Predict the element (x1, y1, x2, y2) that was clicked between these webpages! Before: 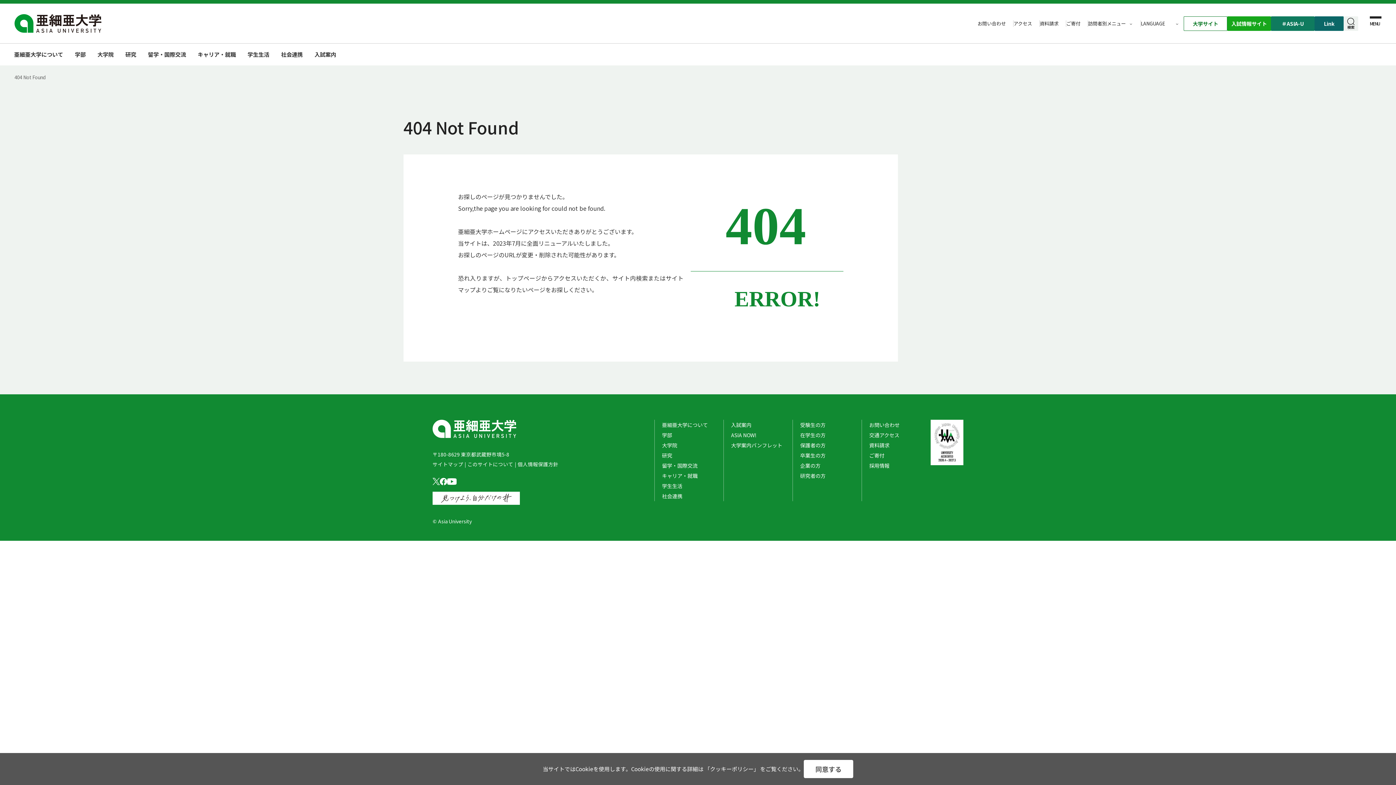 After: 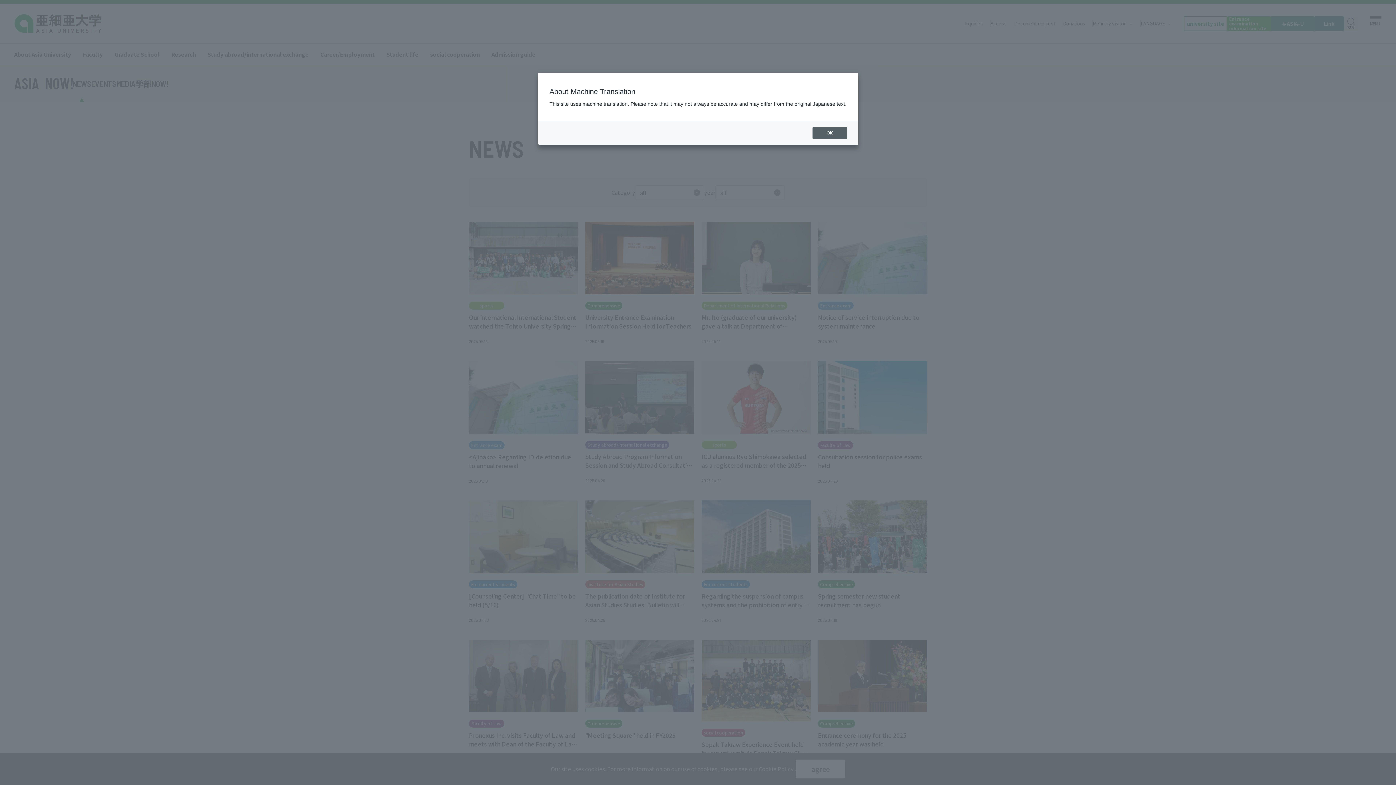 Action: label: ASIA NOW! bbox: (731, 431, 756, 438)